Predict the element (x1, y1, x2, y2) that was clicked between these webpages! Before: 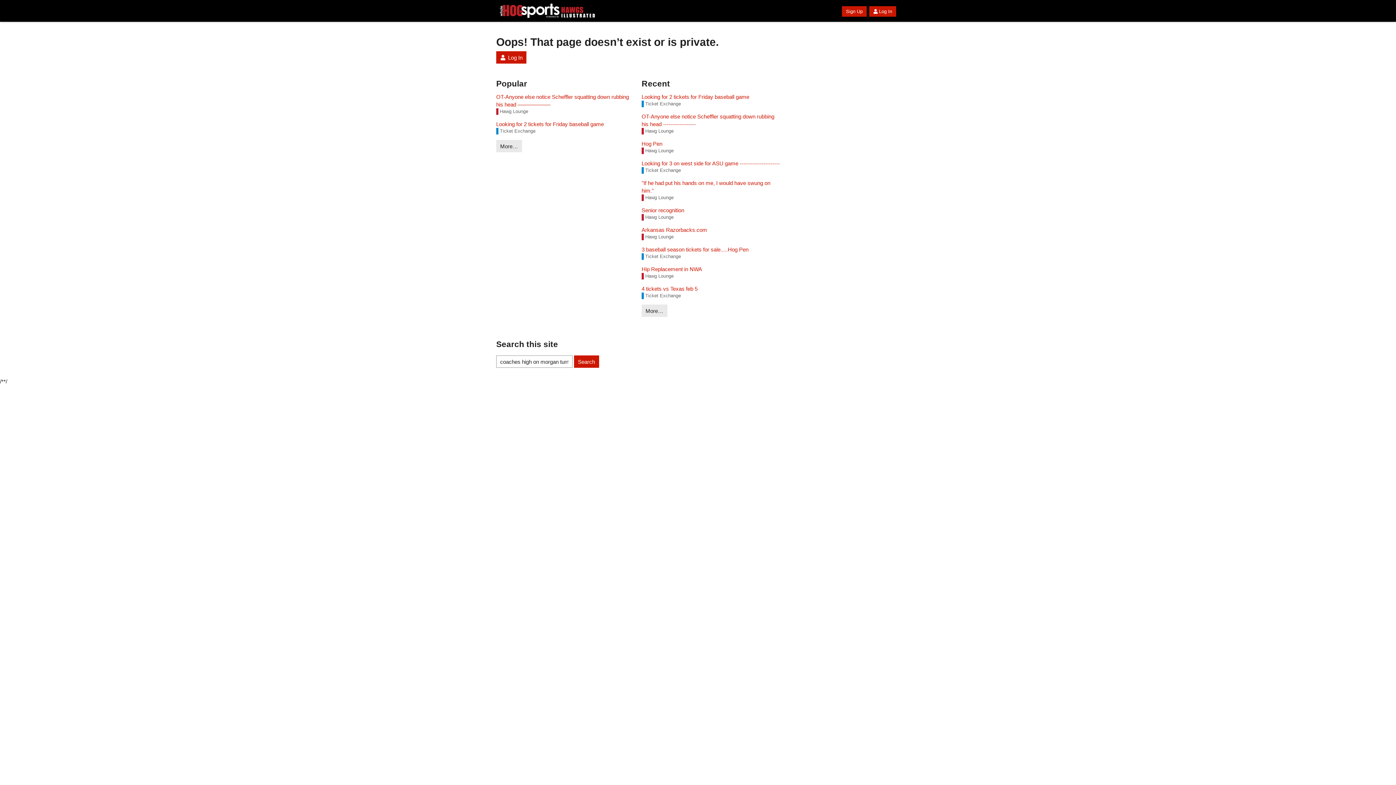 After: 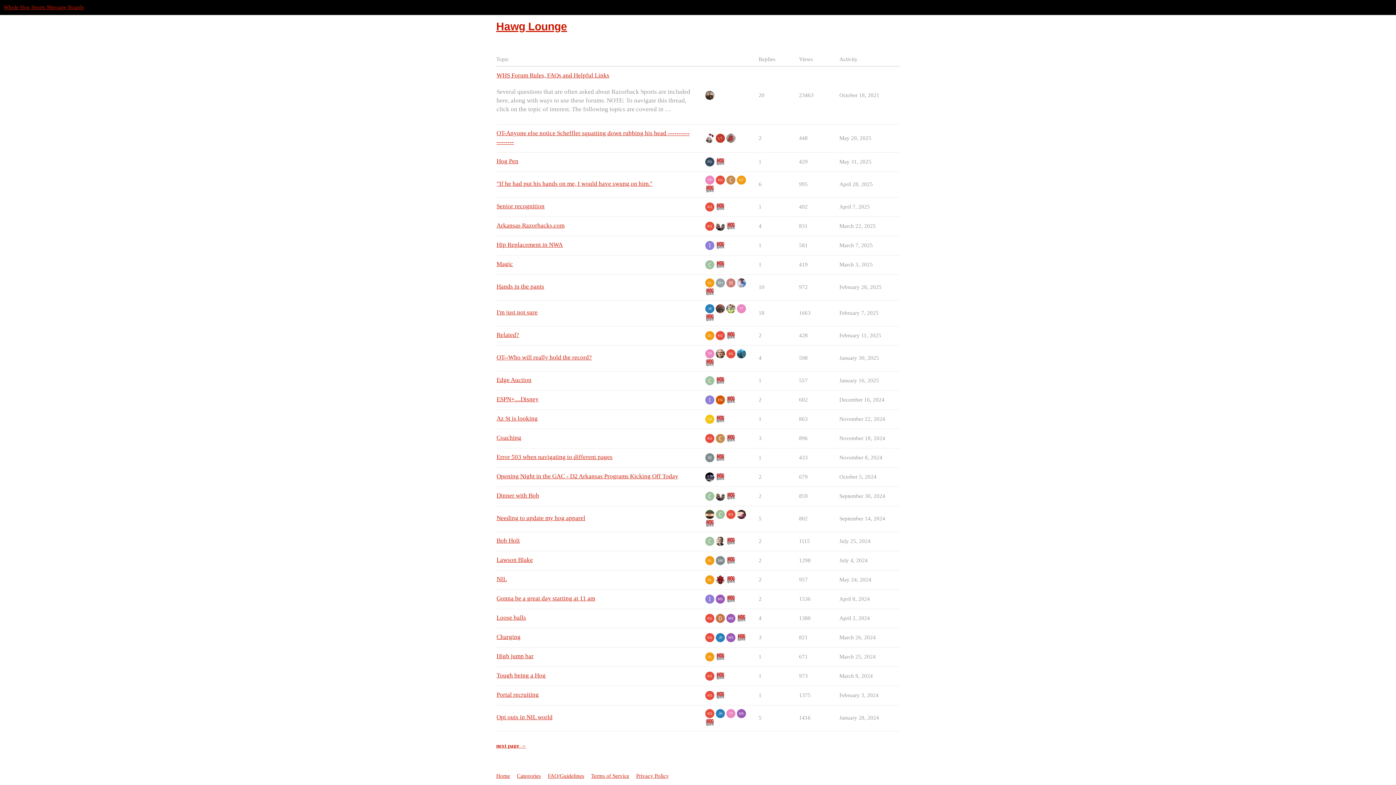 Action: label: Hawg Lounge bbox: (641, 147, 673, 154)